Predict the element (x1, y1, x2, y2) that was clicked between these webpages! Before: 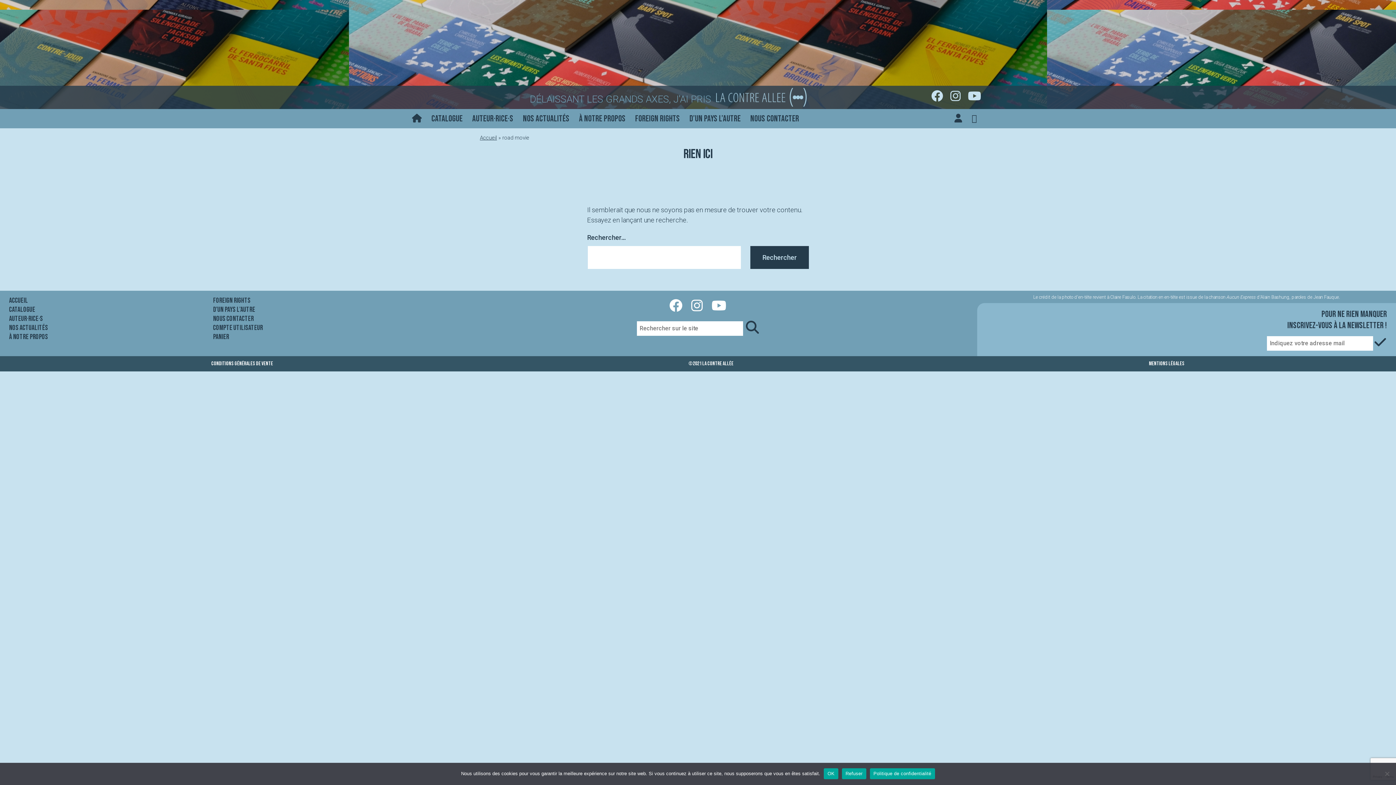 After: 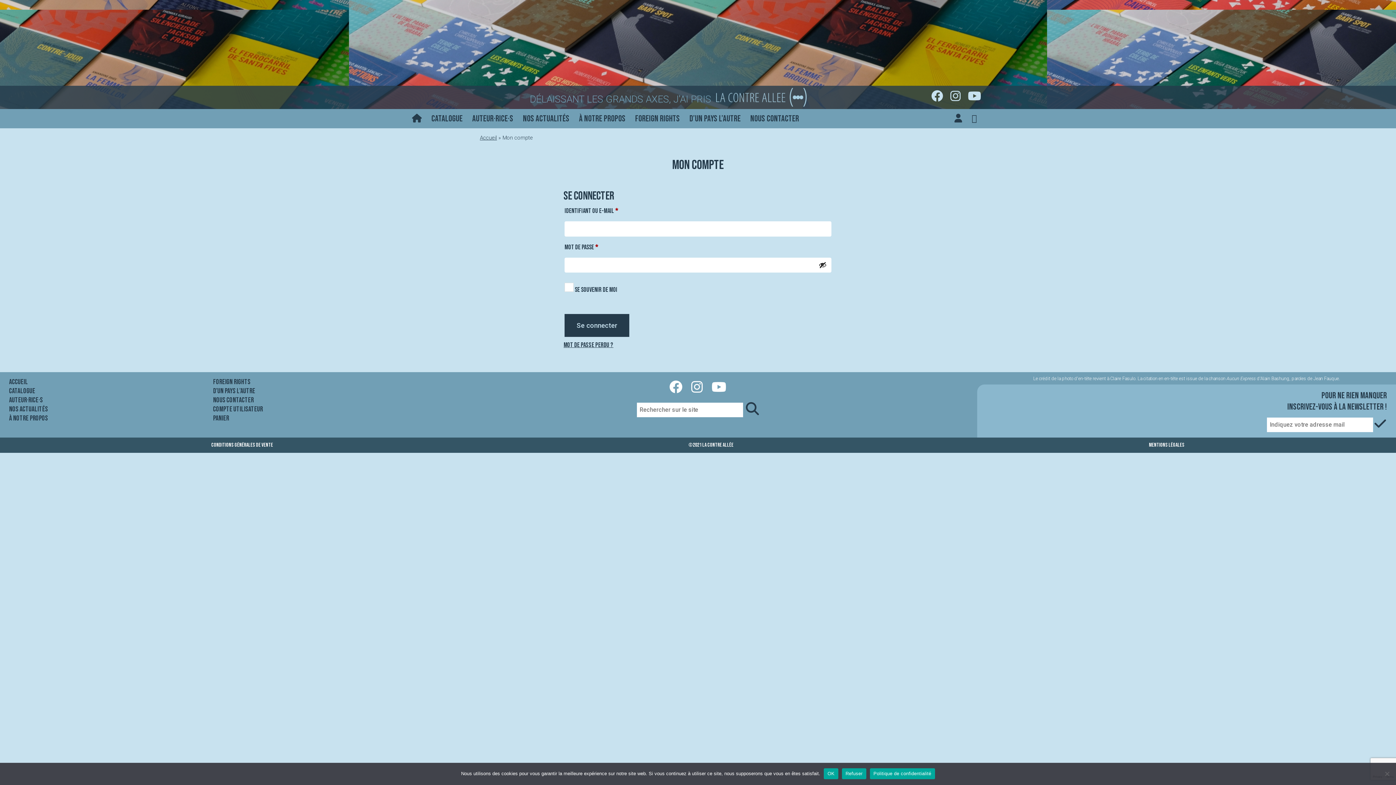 Action: bbox: (213, 323, 262, 332) label: Compte utilisateur